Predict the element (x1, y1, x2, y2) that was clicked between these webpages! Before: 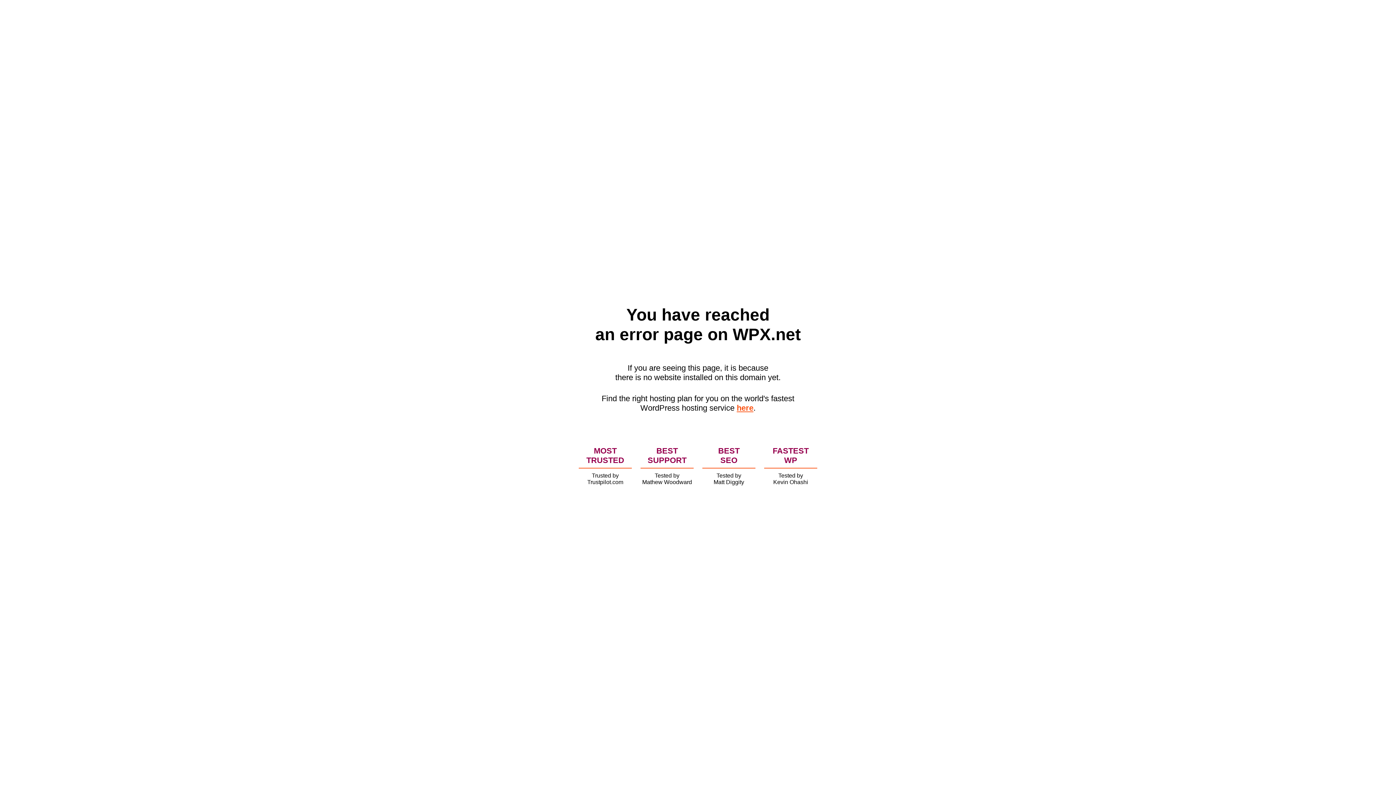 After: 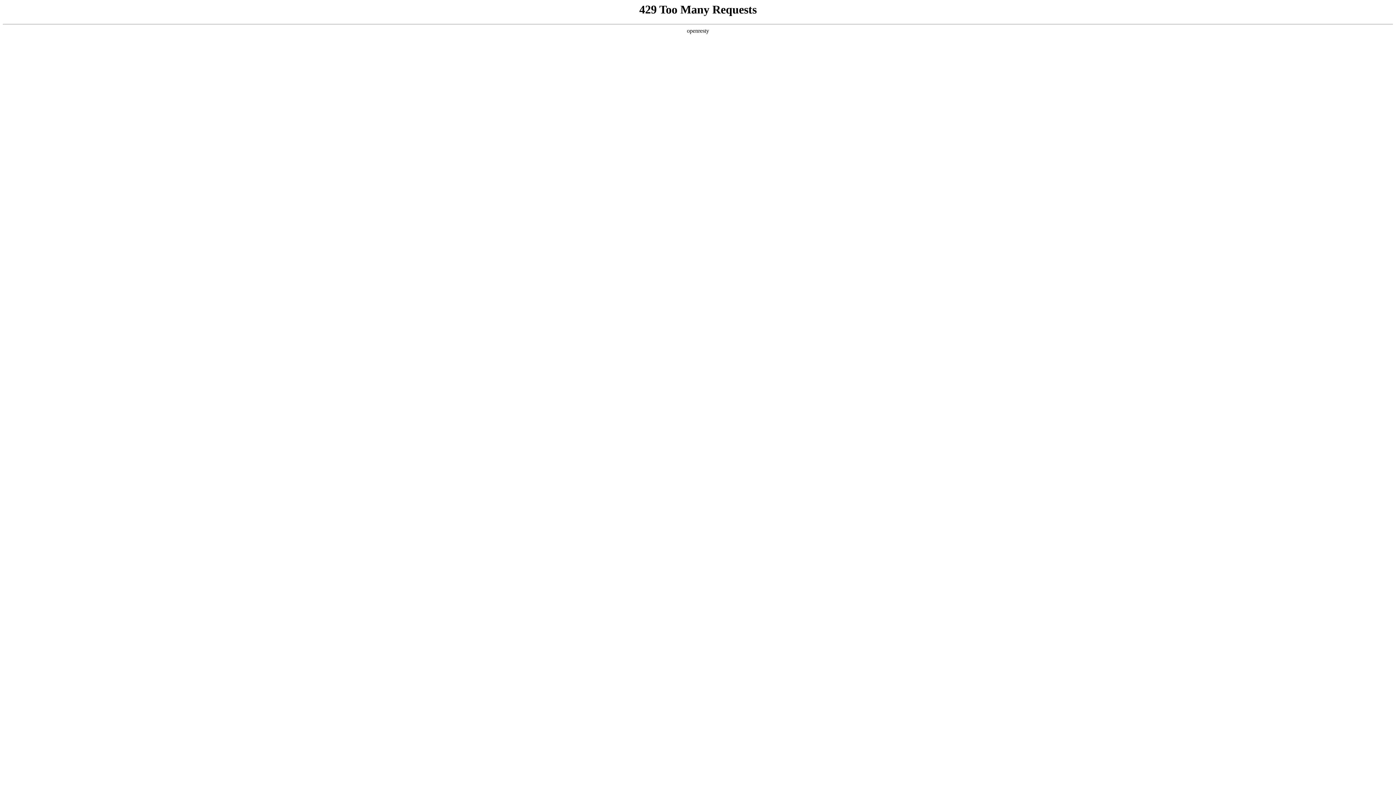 Action: bbox: (736, 403, 753, 412) label: here